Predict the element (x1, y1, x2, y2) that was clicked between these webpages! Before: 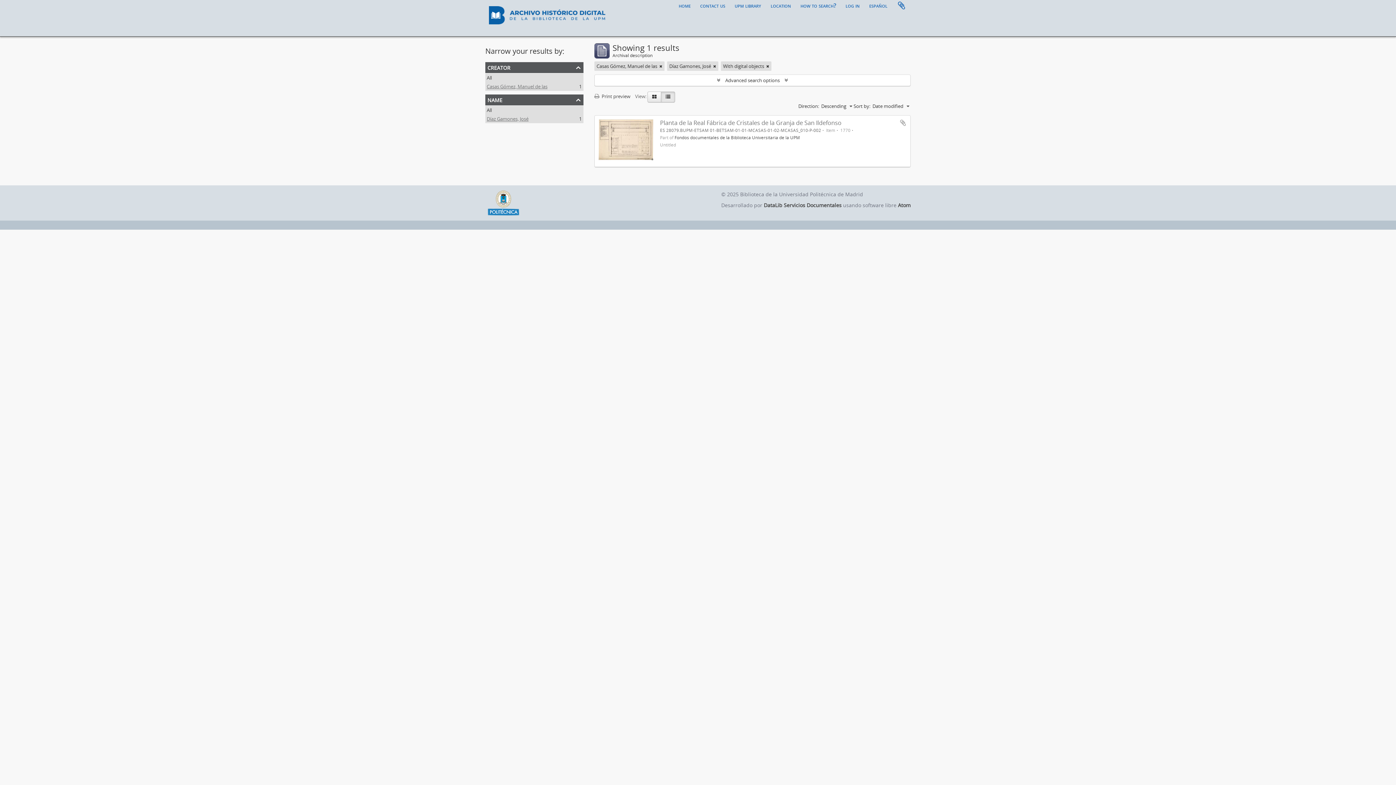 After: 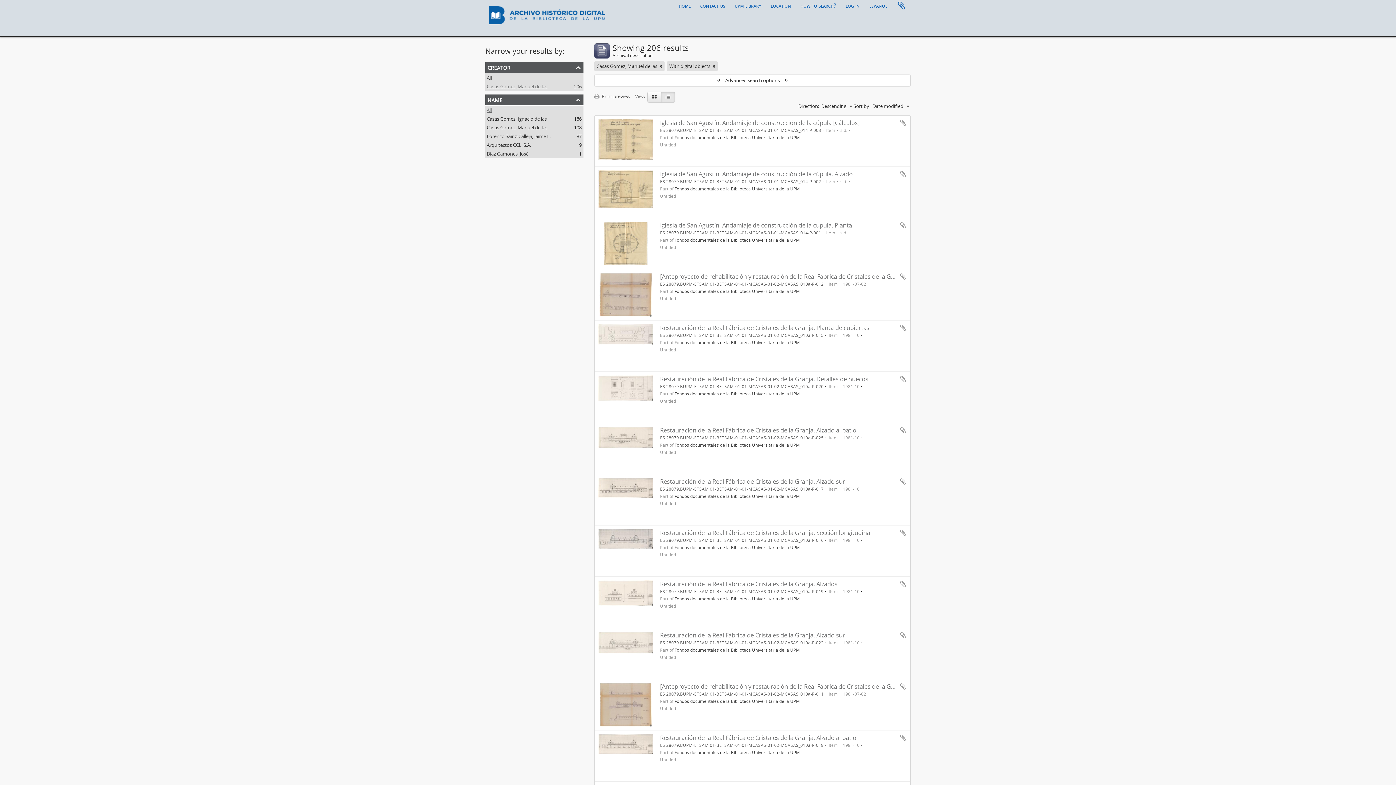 Action: bbox: (713, 62, 716, 69) label: Remove filter